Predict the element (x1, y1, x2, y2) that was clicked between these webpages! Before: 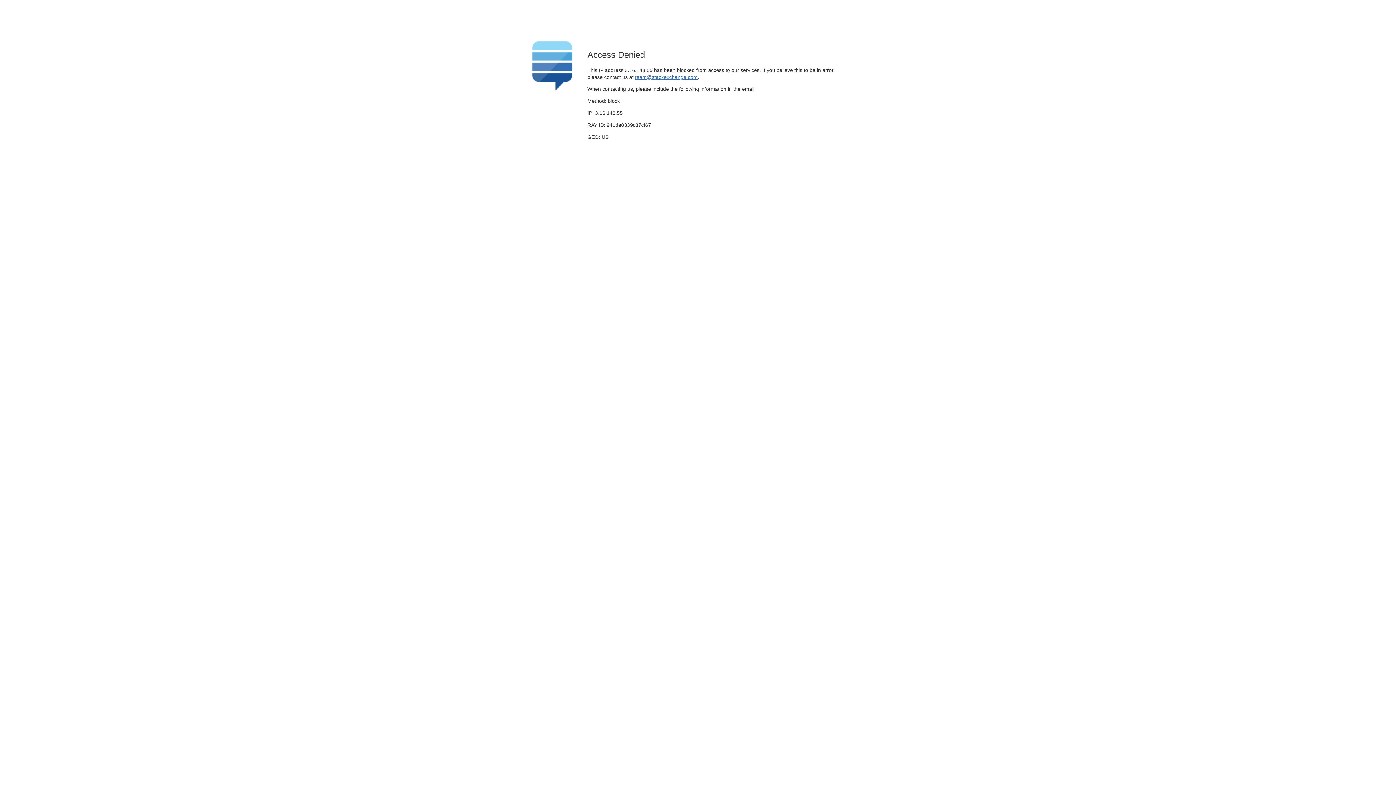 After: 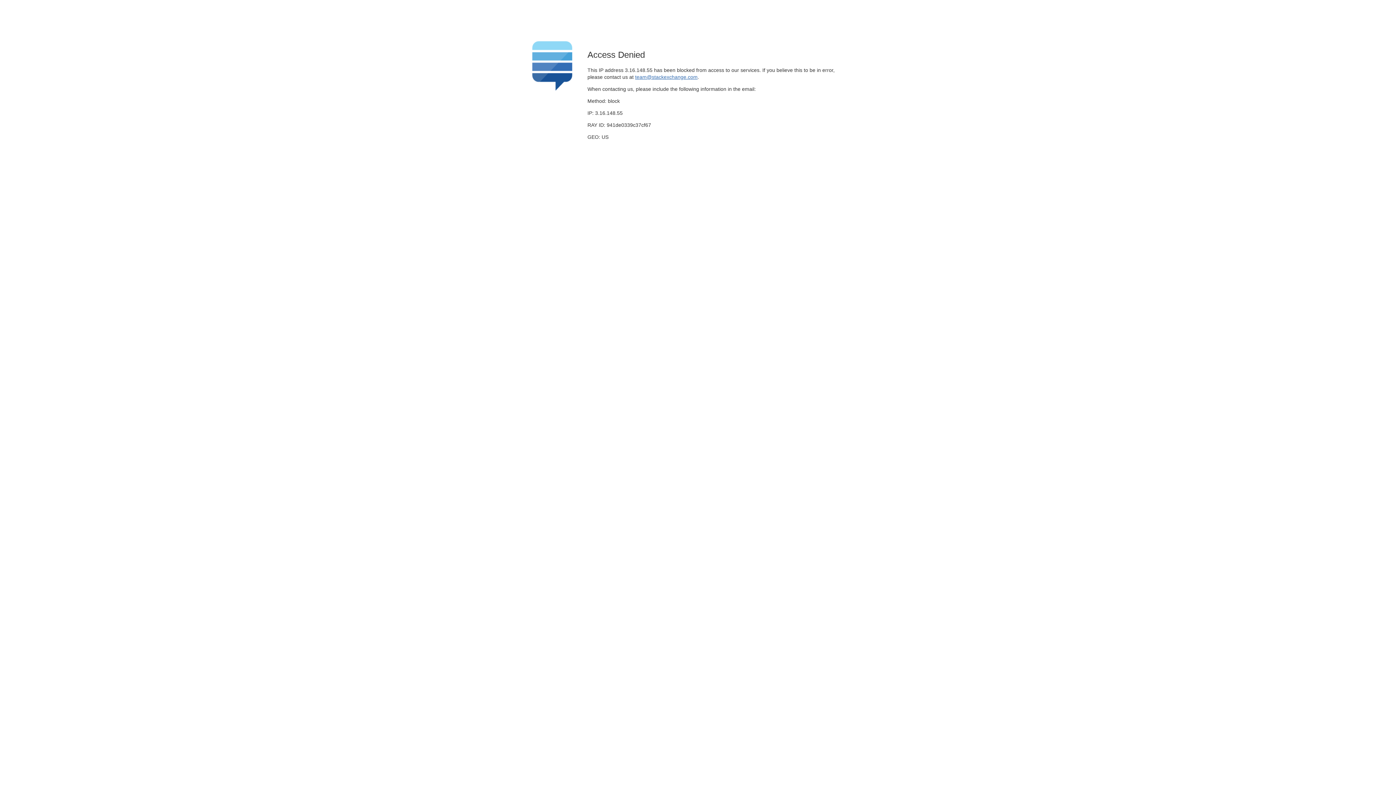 Action: bbox: (635, 74, 697, 79) label: team@stackexchange.com